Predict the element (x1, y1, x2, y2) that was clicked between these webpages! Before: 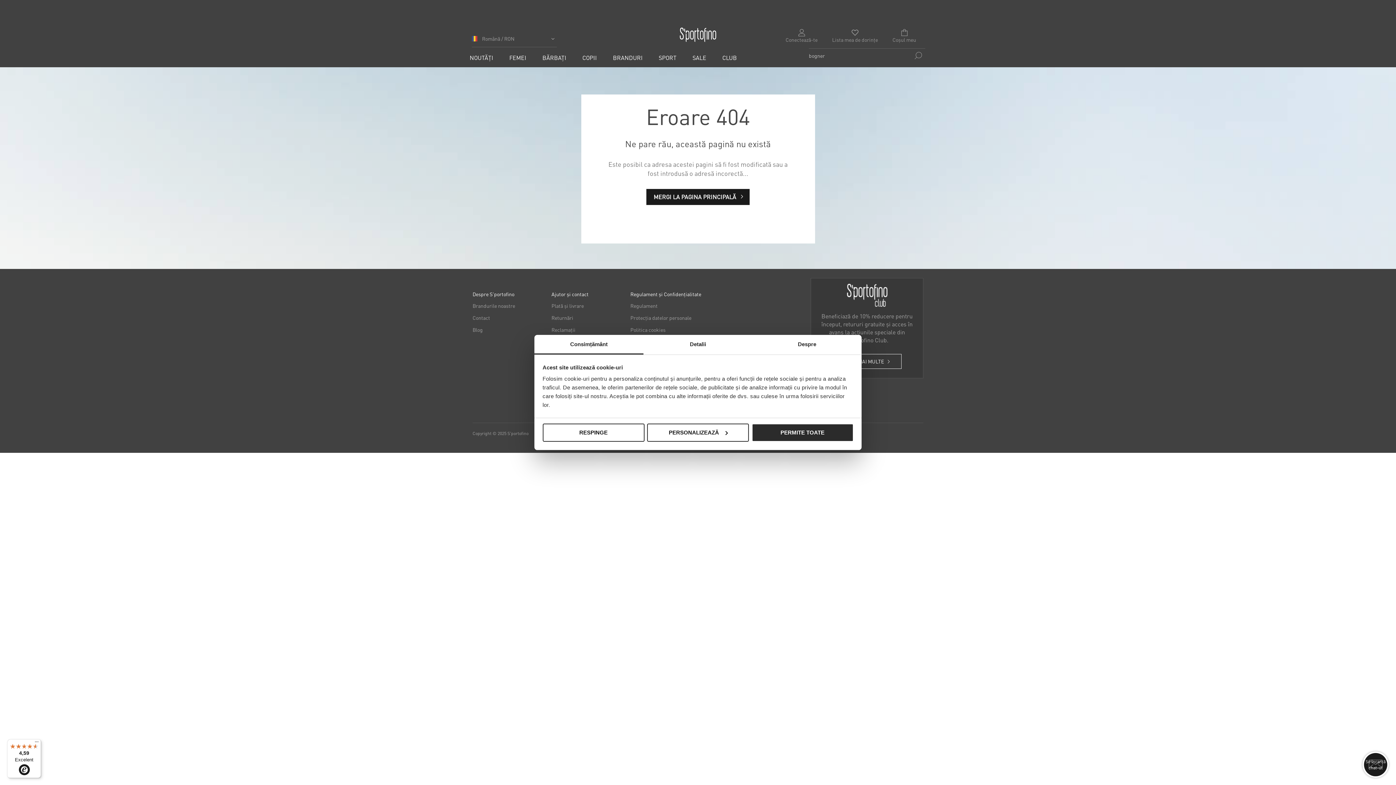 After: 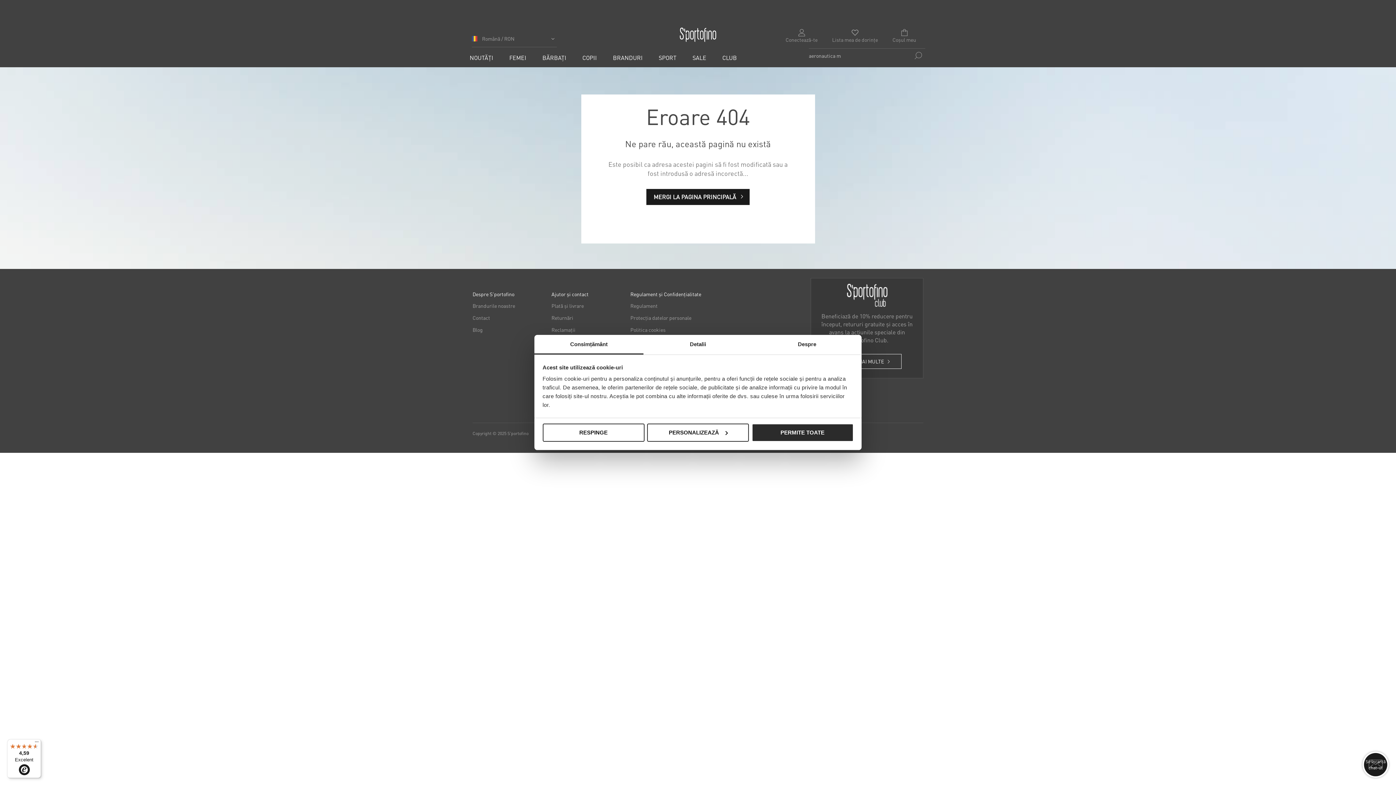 Action: bbox: (534, 335, 643, 354) label: Consimțământ